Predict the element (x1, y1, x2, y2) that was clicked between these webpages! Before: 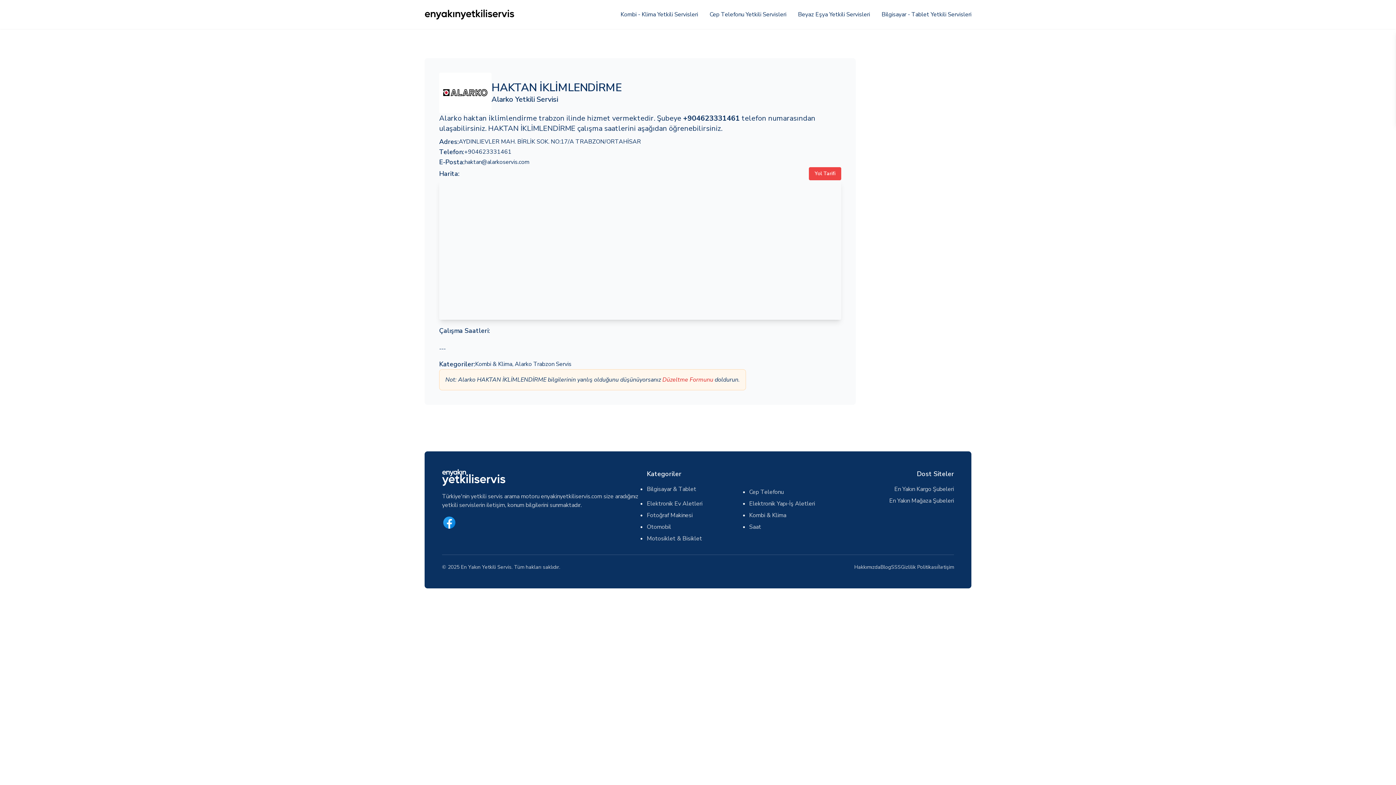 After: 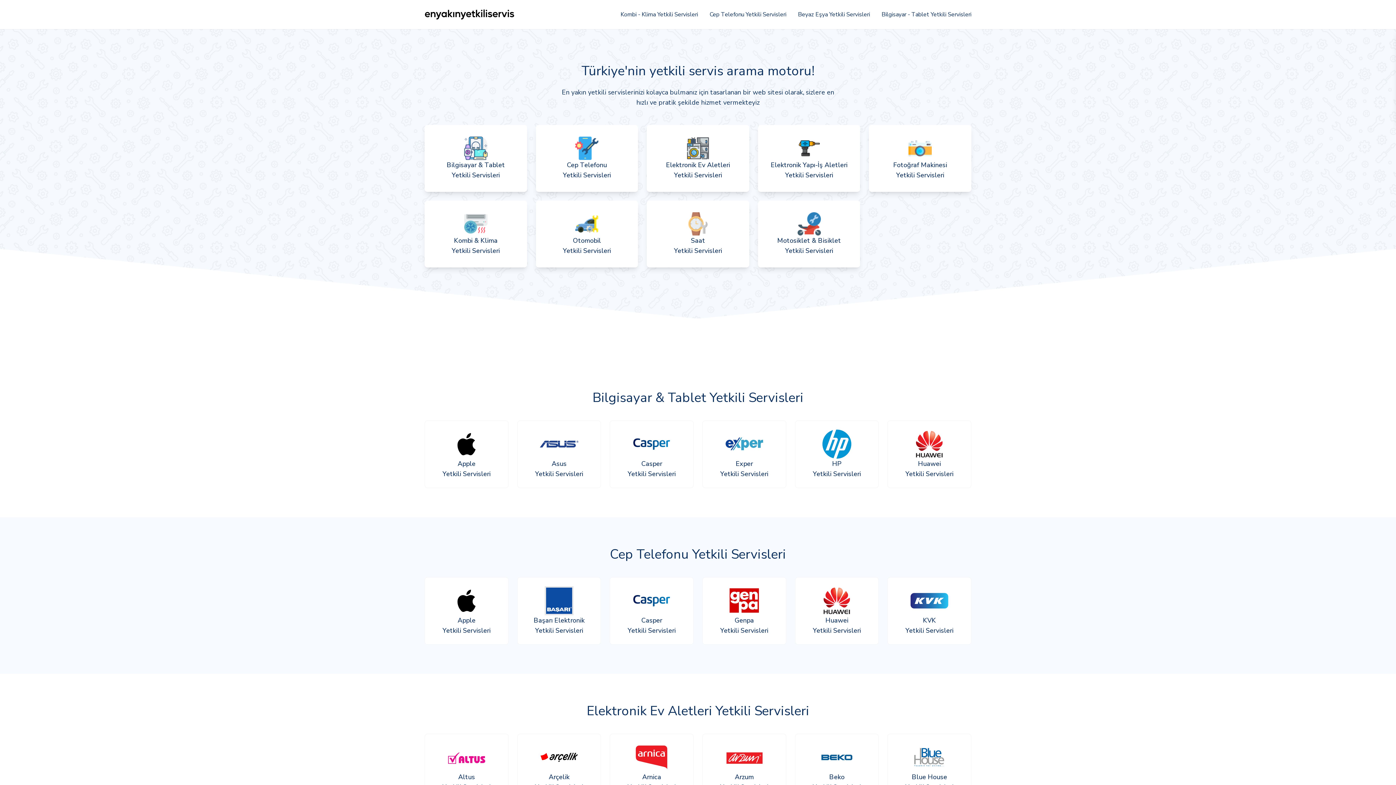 Action: bbox: (424, 9, 534, 20)